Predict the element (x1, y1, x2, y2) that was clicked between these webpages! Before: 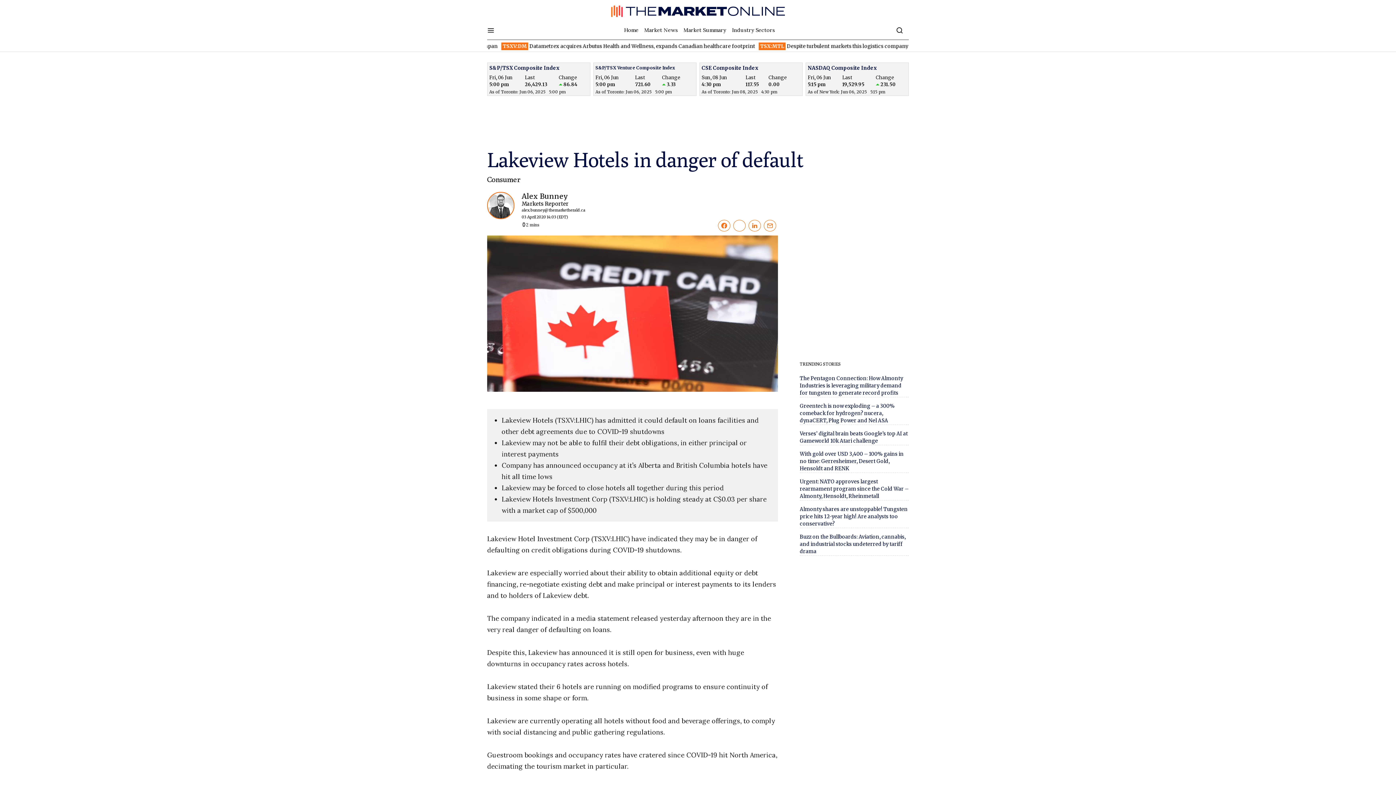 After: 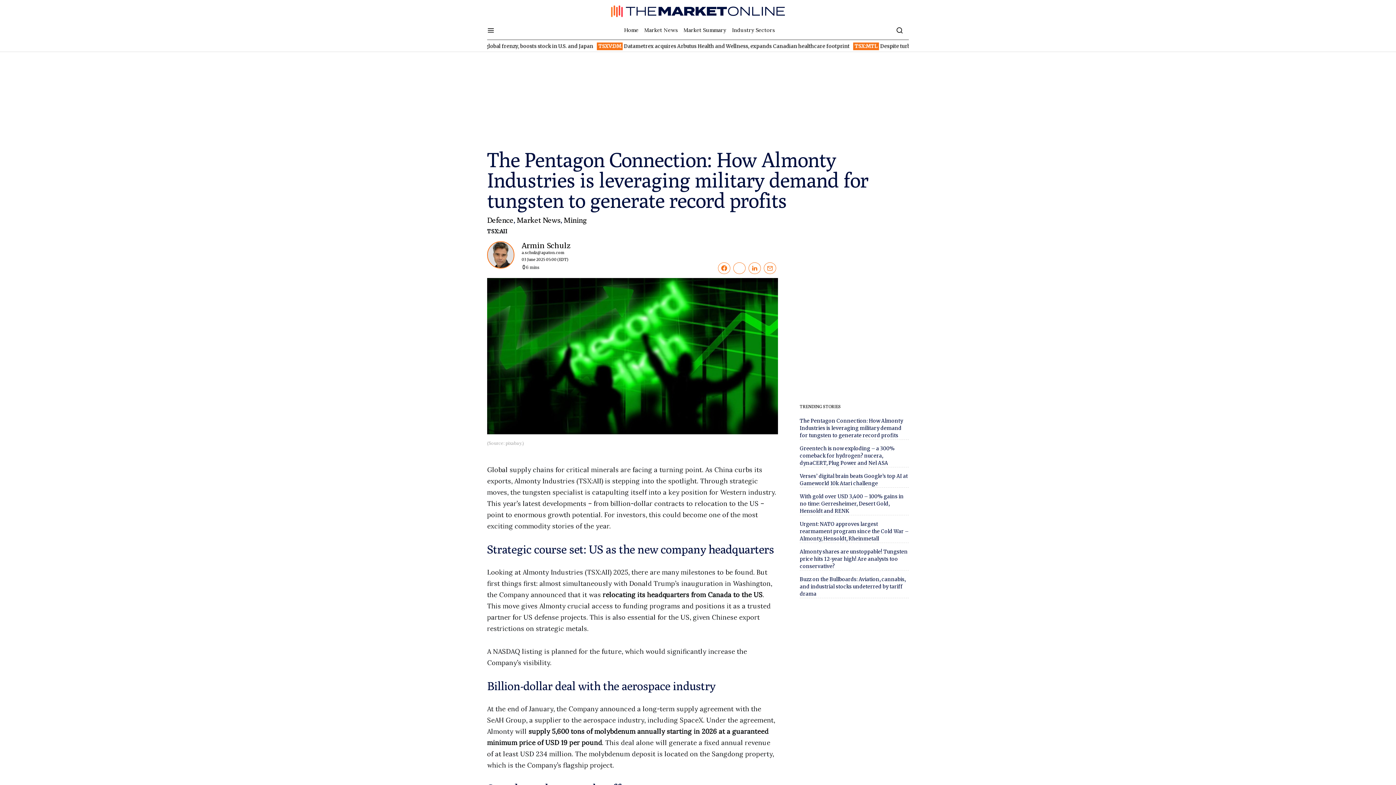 Action: label: The Pentagon Connection: How Almonty Industries is leveraging military demand for tungsten to generate record profits bbox: (800, 375, 903, 396)